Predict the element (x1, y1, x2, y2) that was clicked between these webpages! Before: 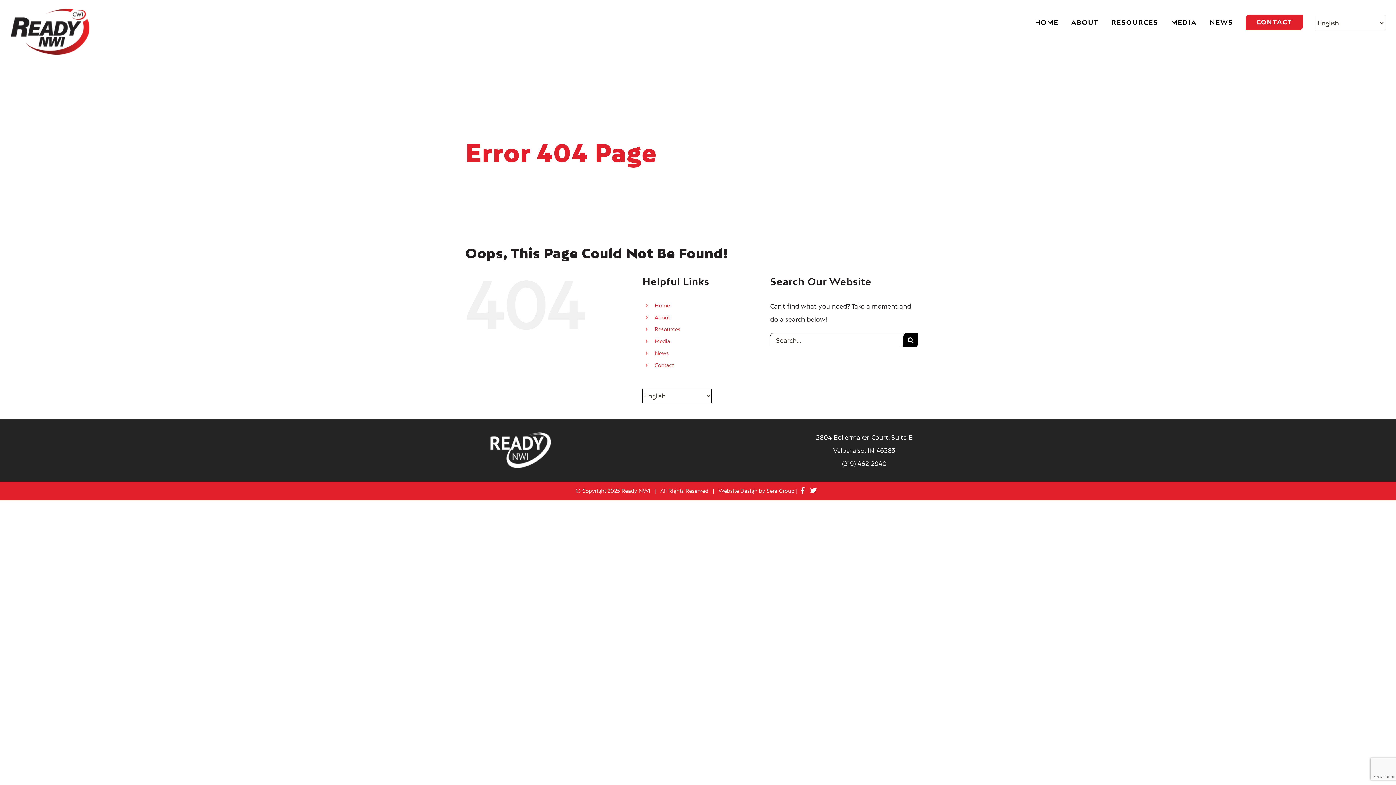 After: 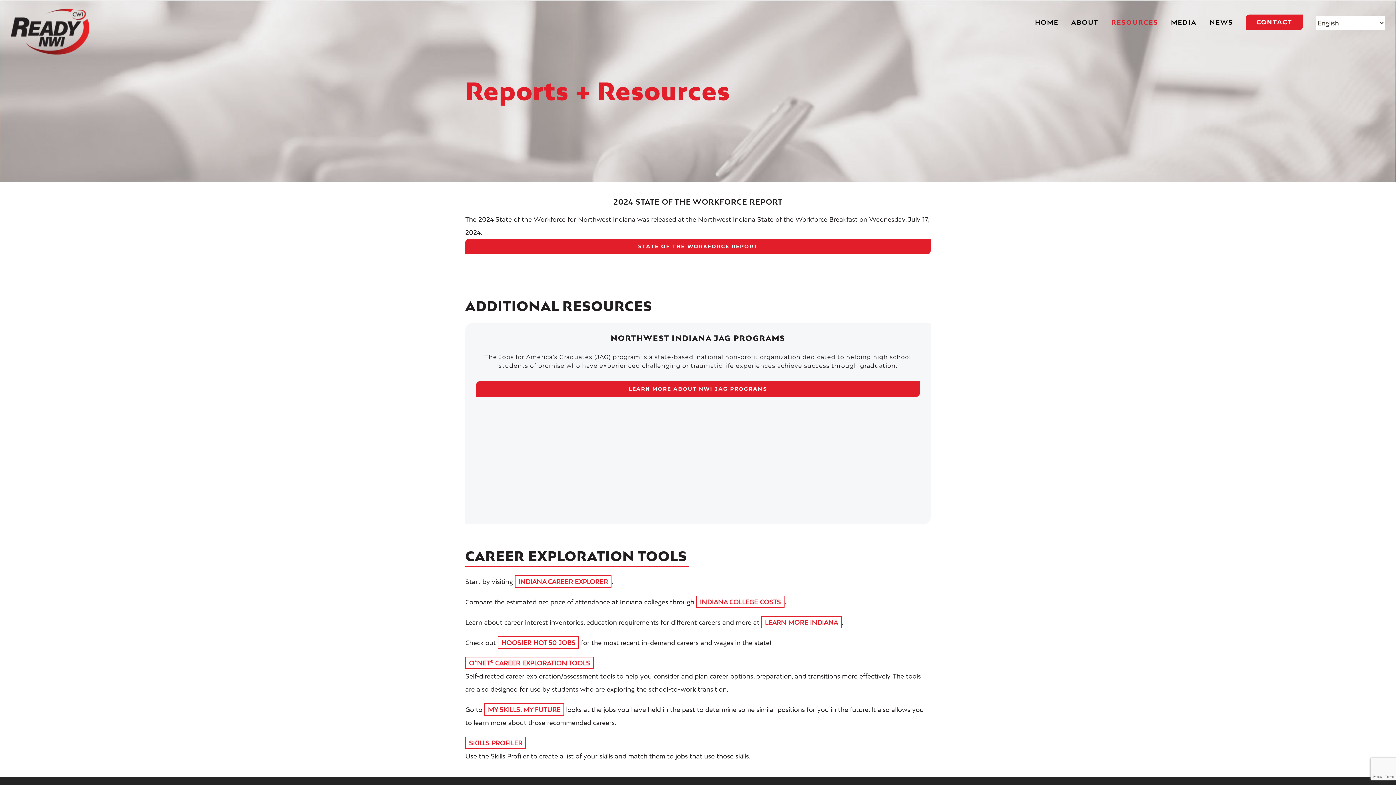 Action: bbox: (1111, 0, 1158, 44) label: RESOURCES